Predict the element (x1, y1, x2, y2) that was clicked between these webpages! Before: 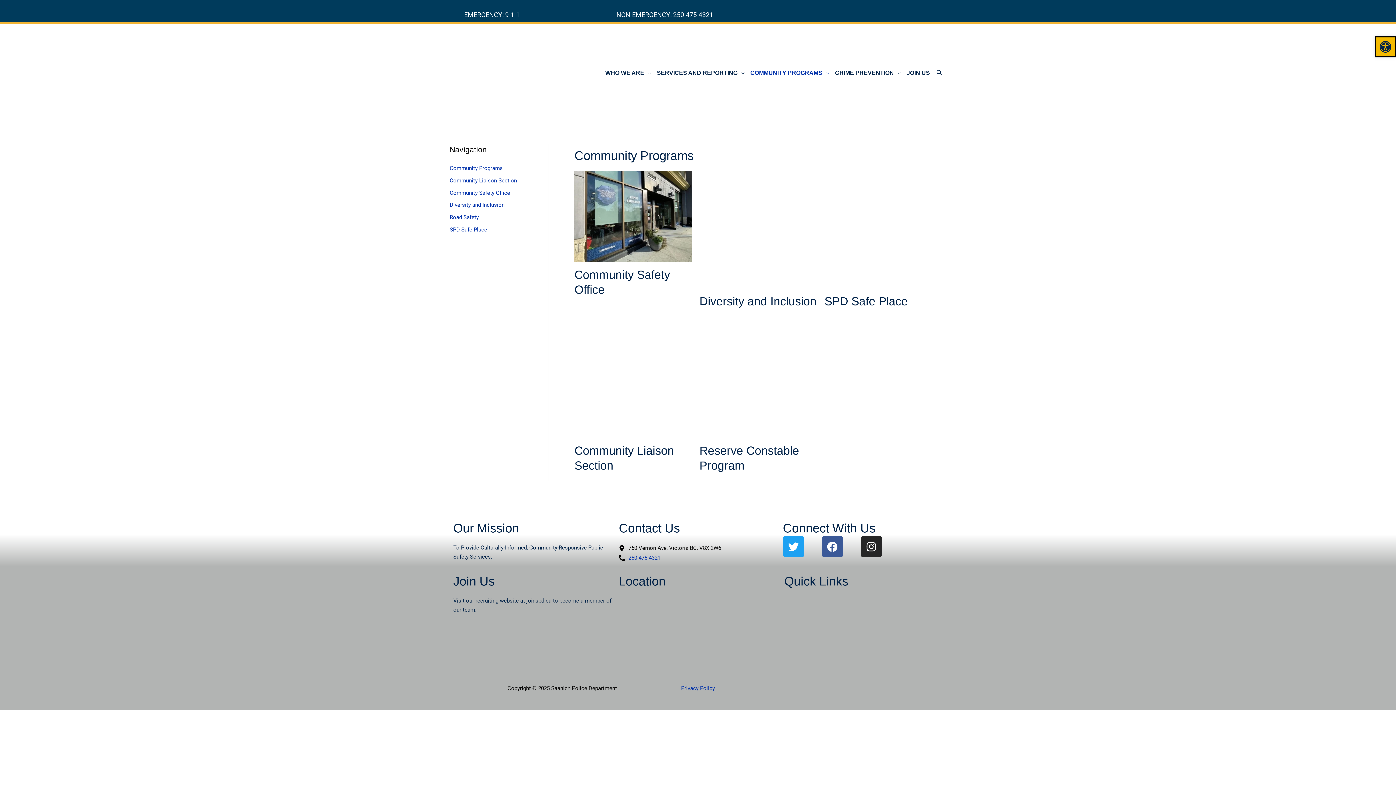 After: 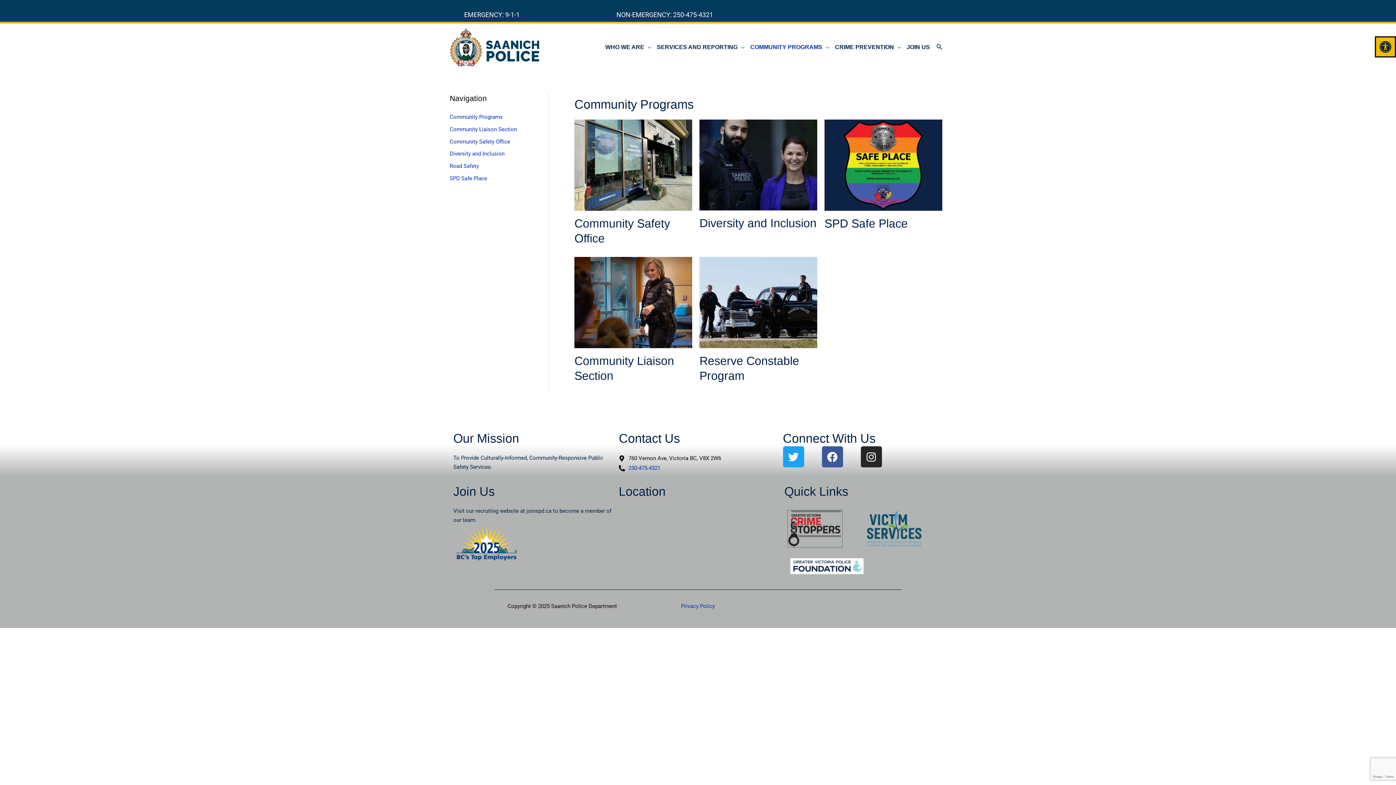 Action: bbox: (788, 600, 788, 610)